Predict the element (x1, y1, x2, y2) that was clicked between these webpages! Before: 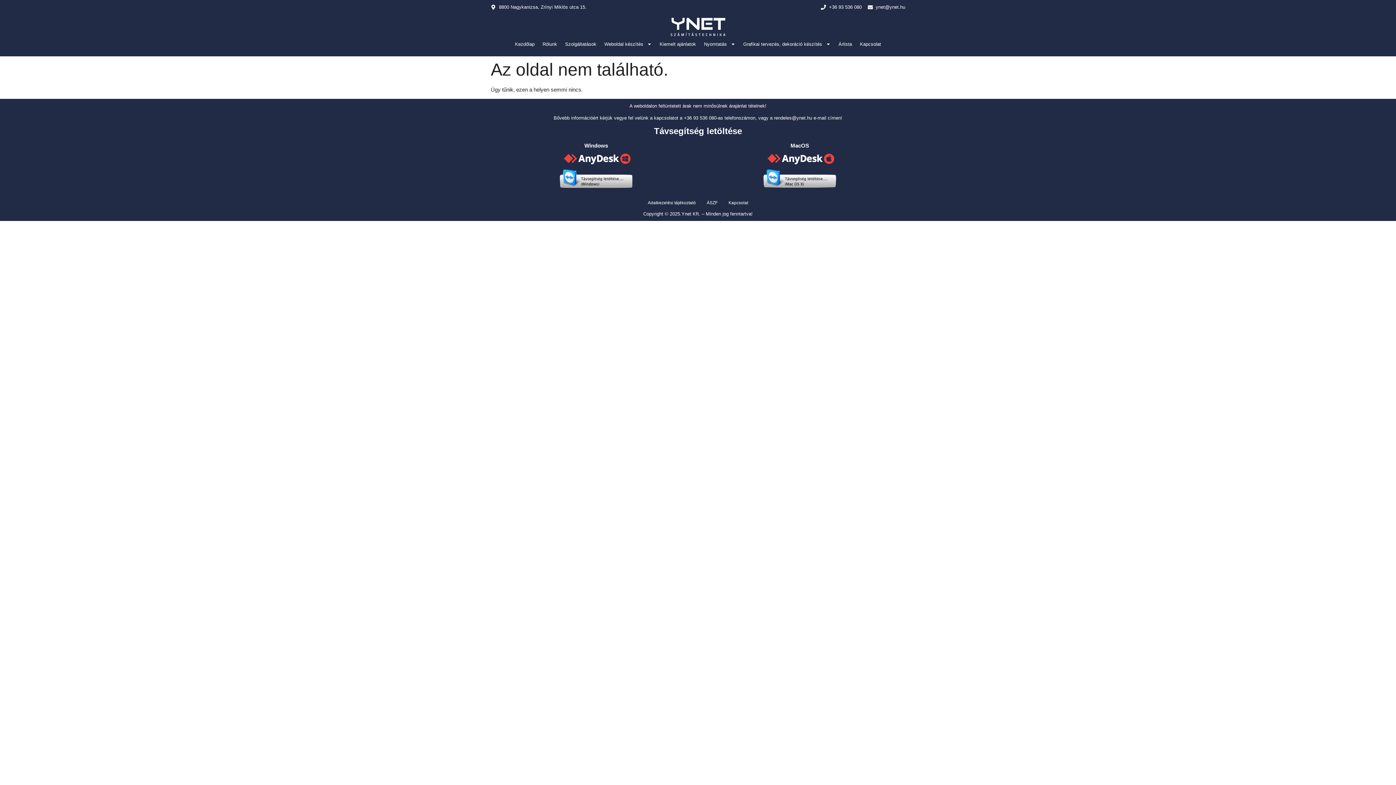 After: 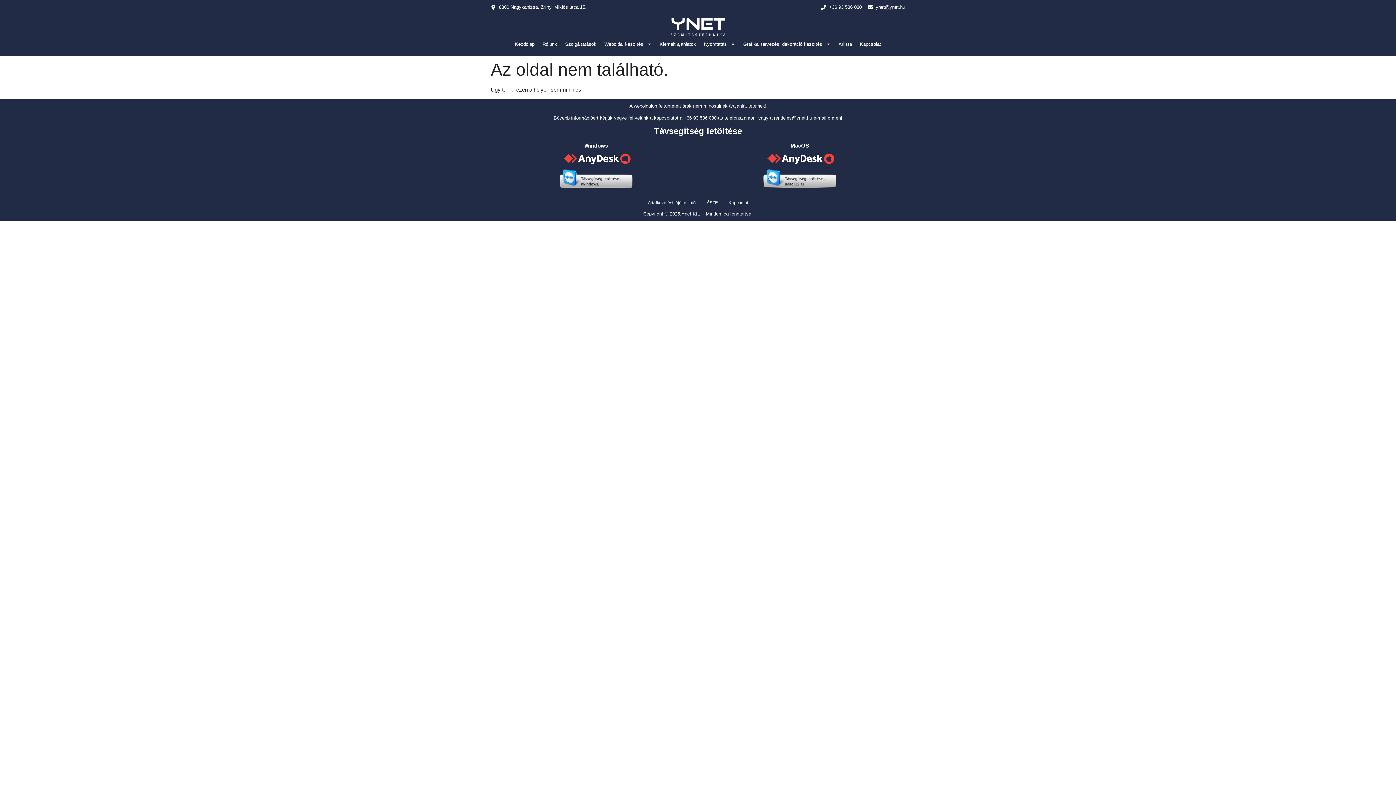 Action: label: Adatkezelési tájékoztató bbox: (642, 195, 701, 210)